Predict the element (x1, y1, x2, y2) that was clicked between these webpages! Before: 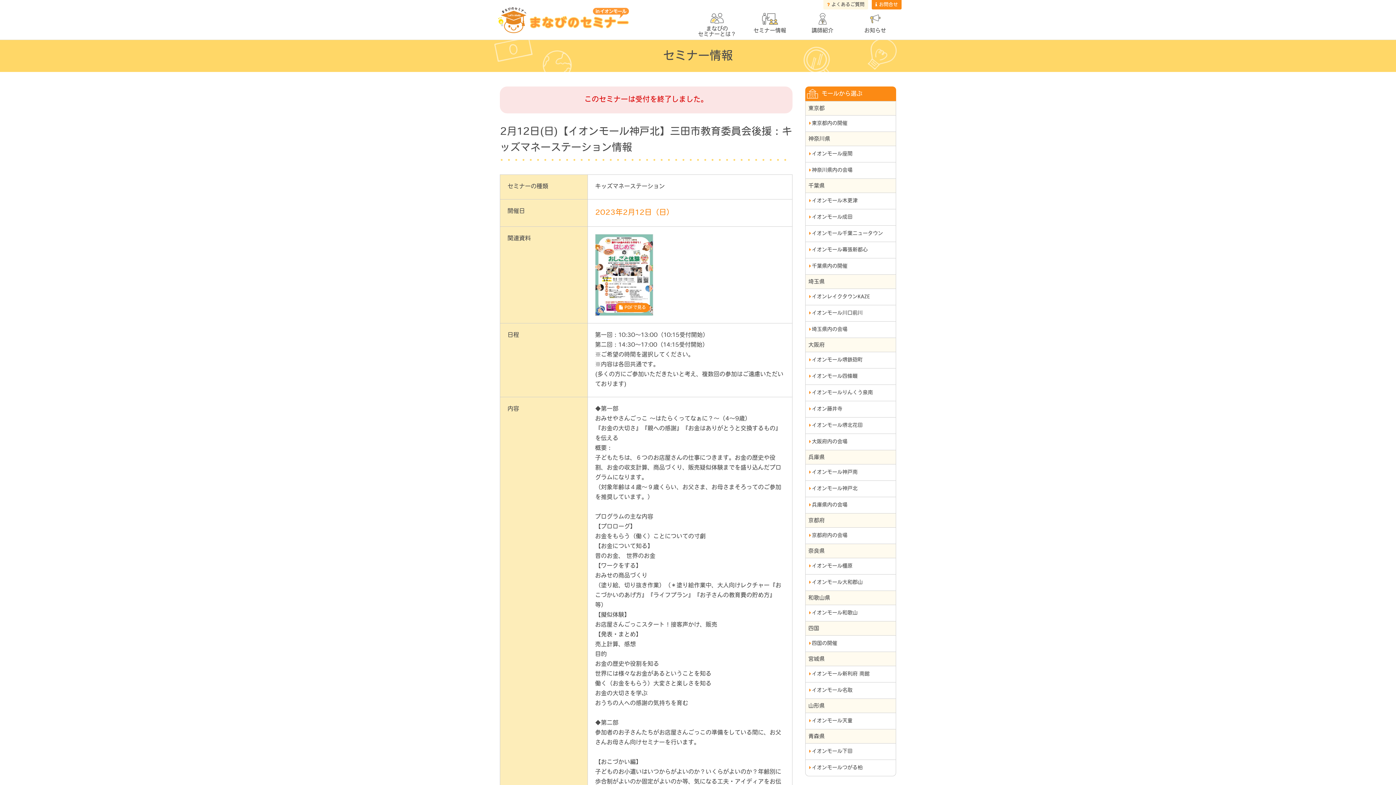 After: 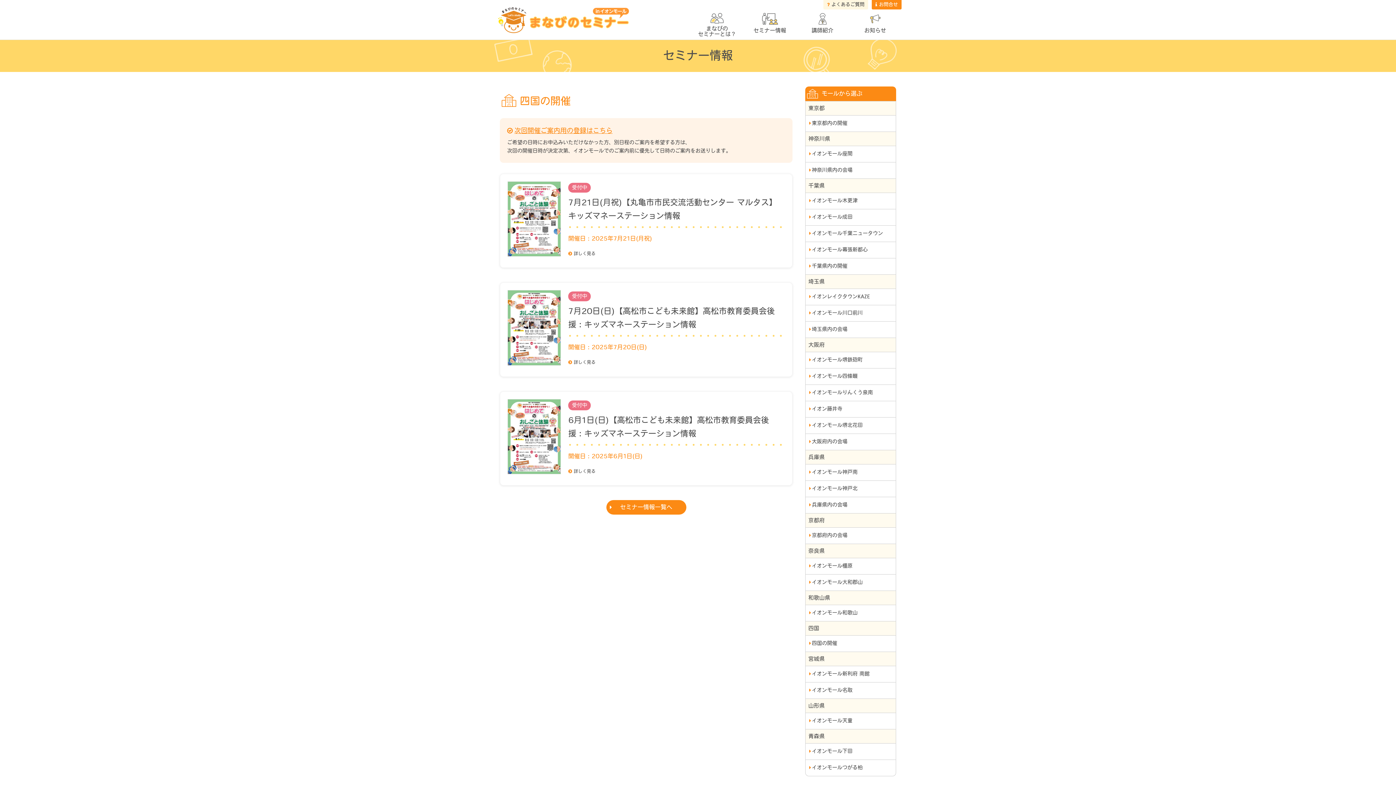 Action: label: 四国の開催 bbox: (808, 636, 896, 652)